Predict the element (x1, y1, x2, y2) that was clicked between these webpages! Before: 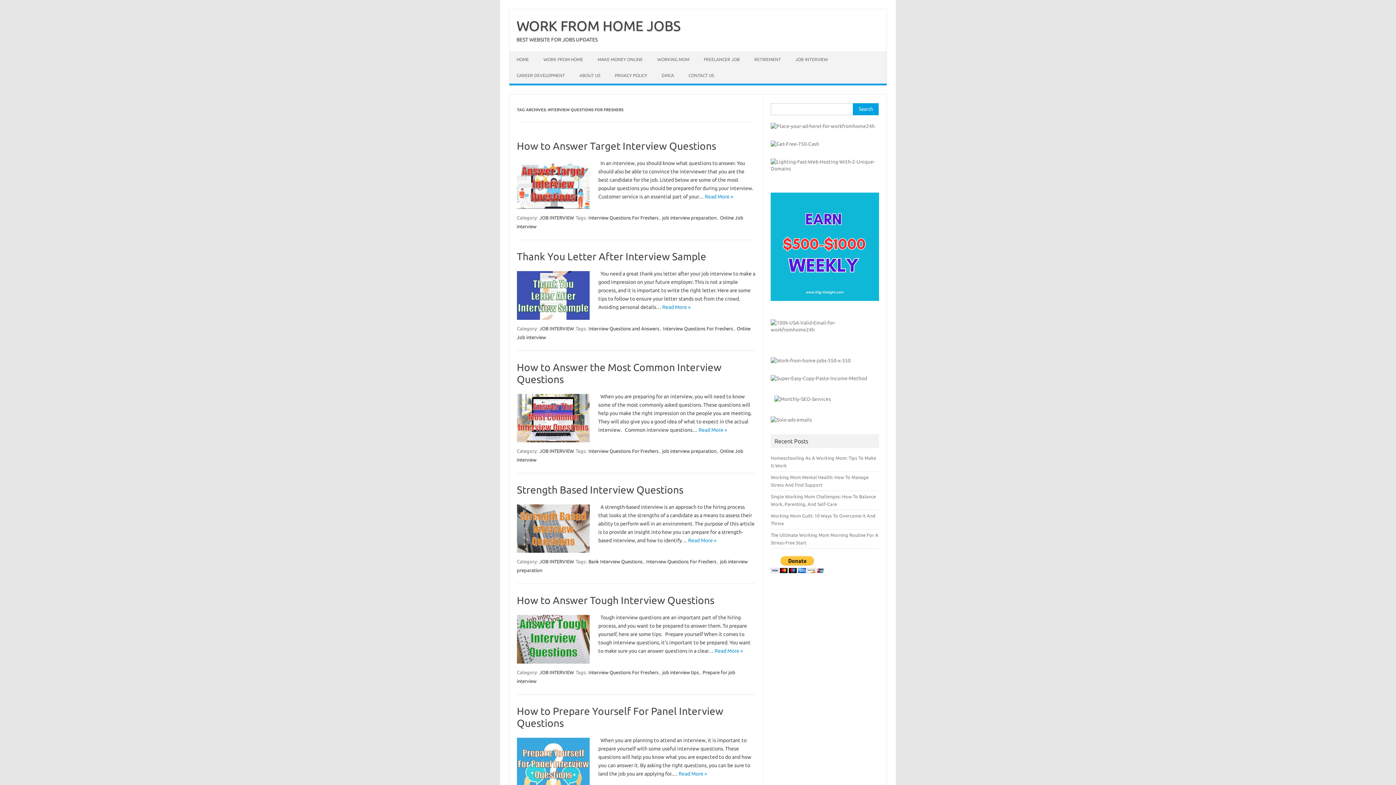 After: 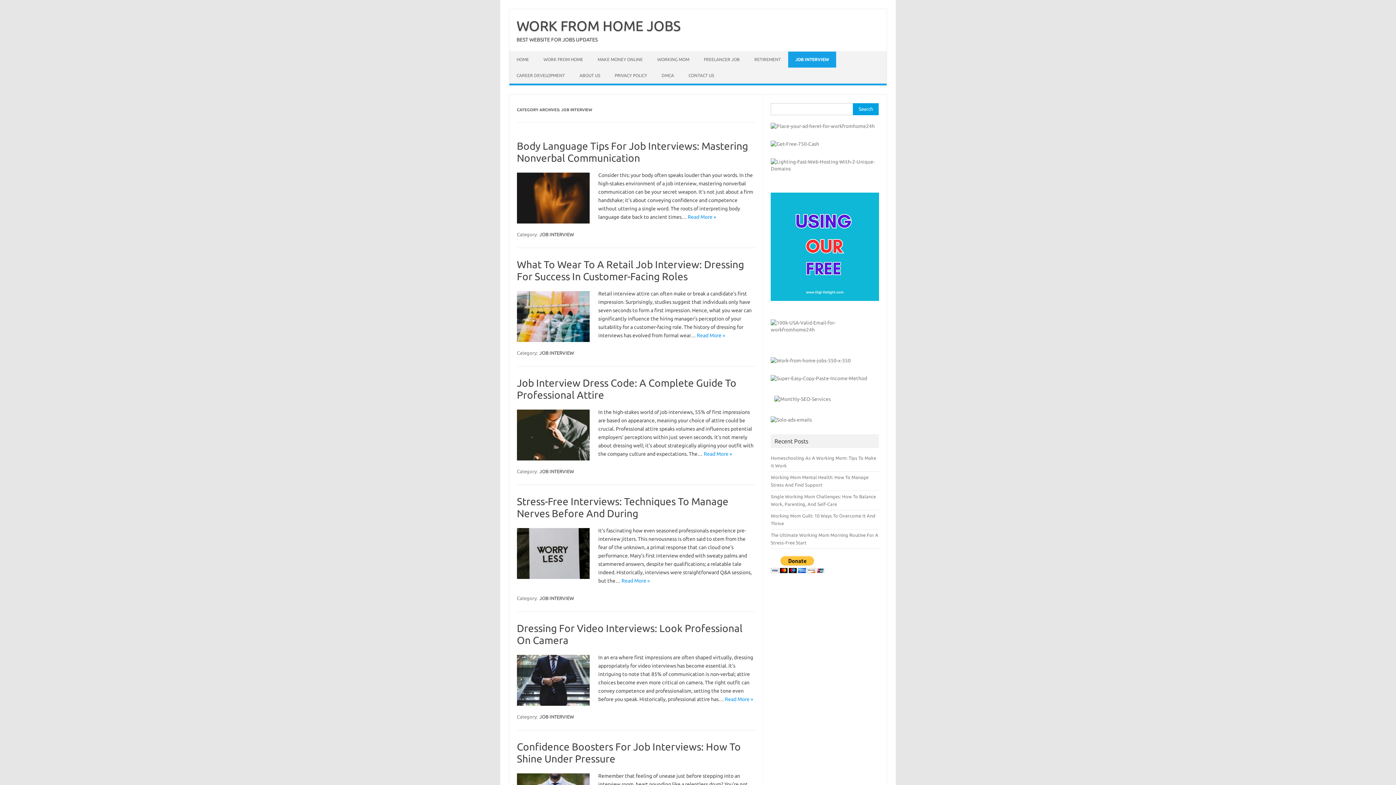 Action: bbox: (538, 669, 574, 675) label: JOB INTERVIEW